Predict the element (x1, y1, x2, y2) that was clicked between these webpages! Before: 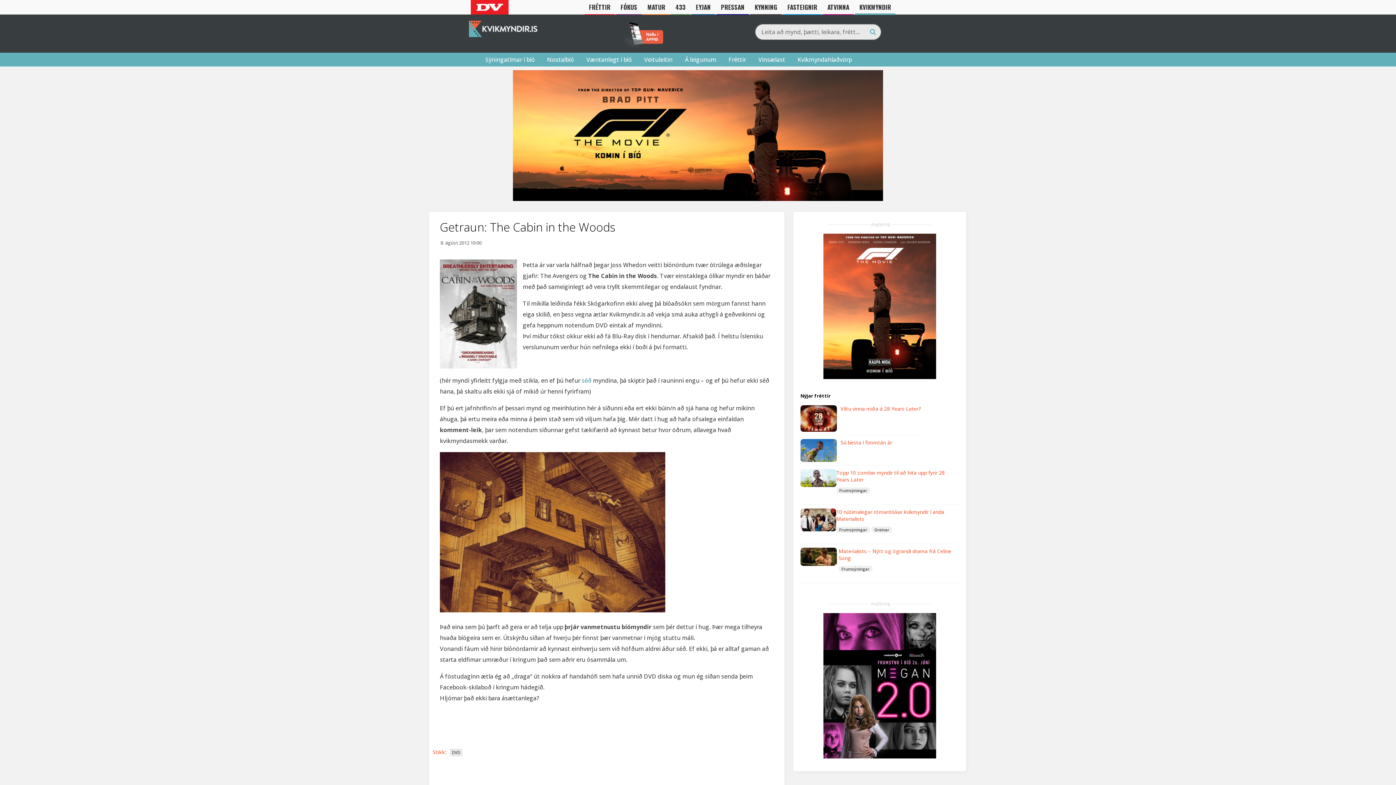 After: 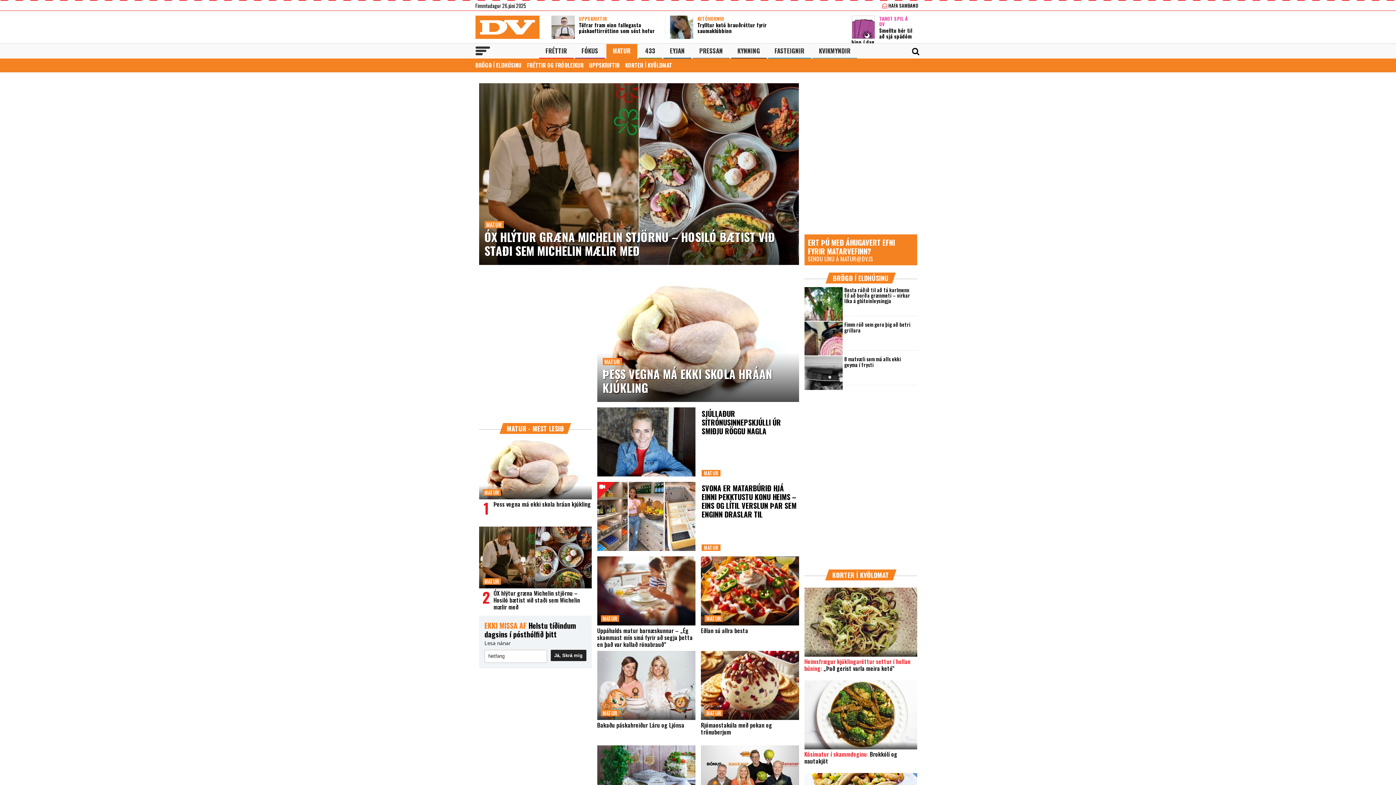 Action: label: MATUR bbox: (643, 0, 669, 14)